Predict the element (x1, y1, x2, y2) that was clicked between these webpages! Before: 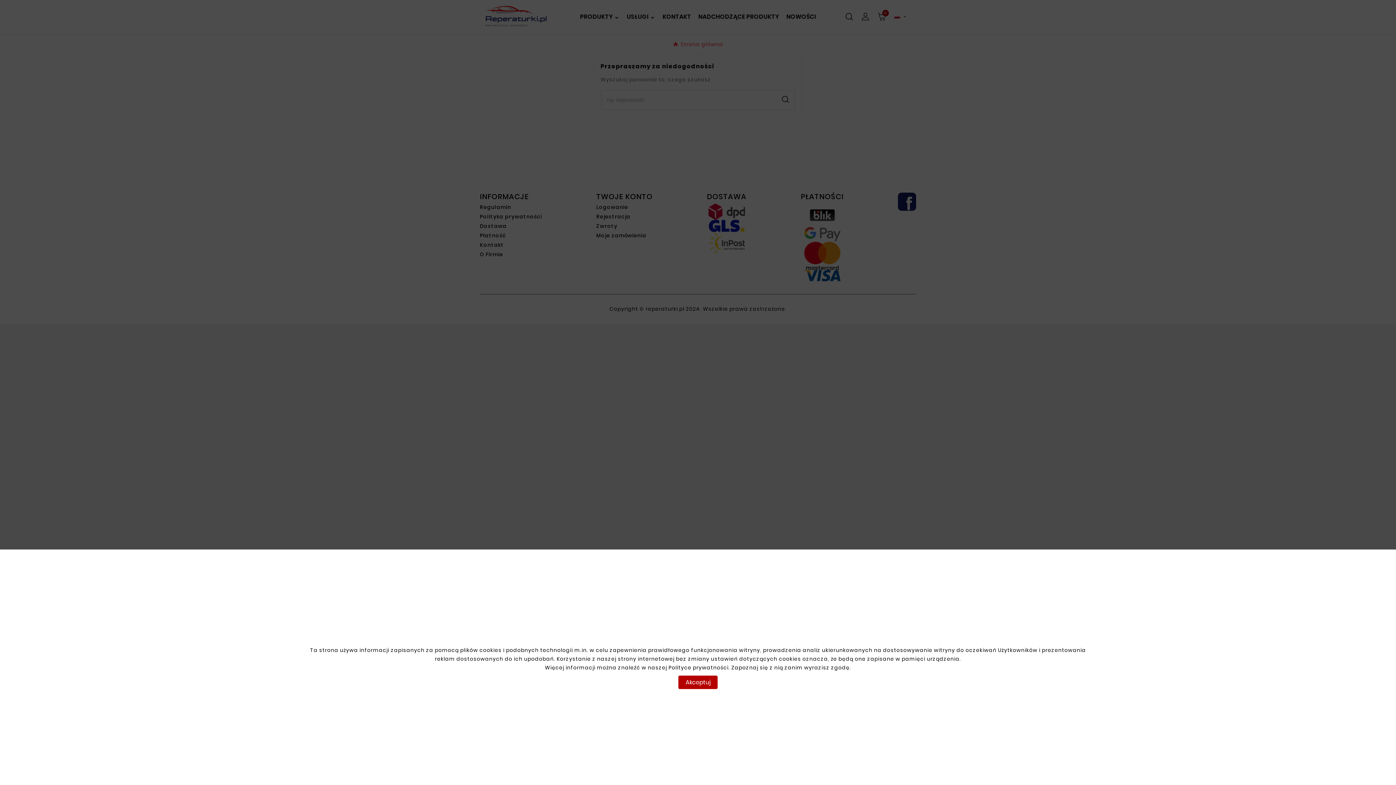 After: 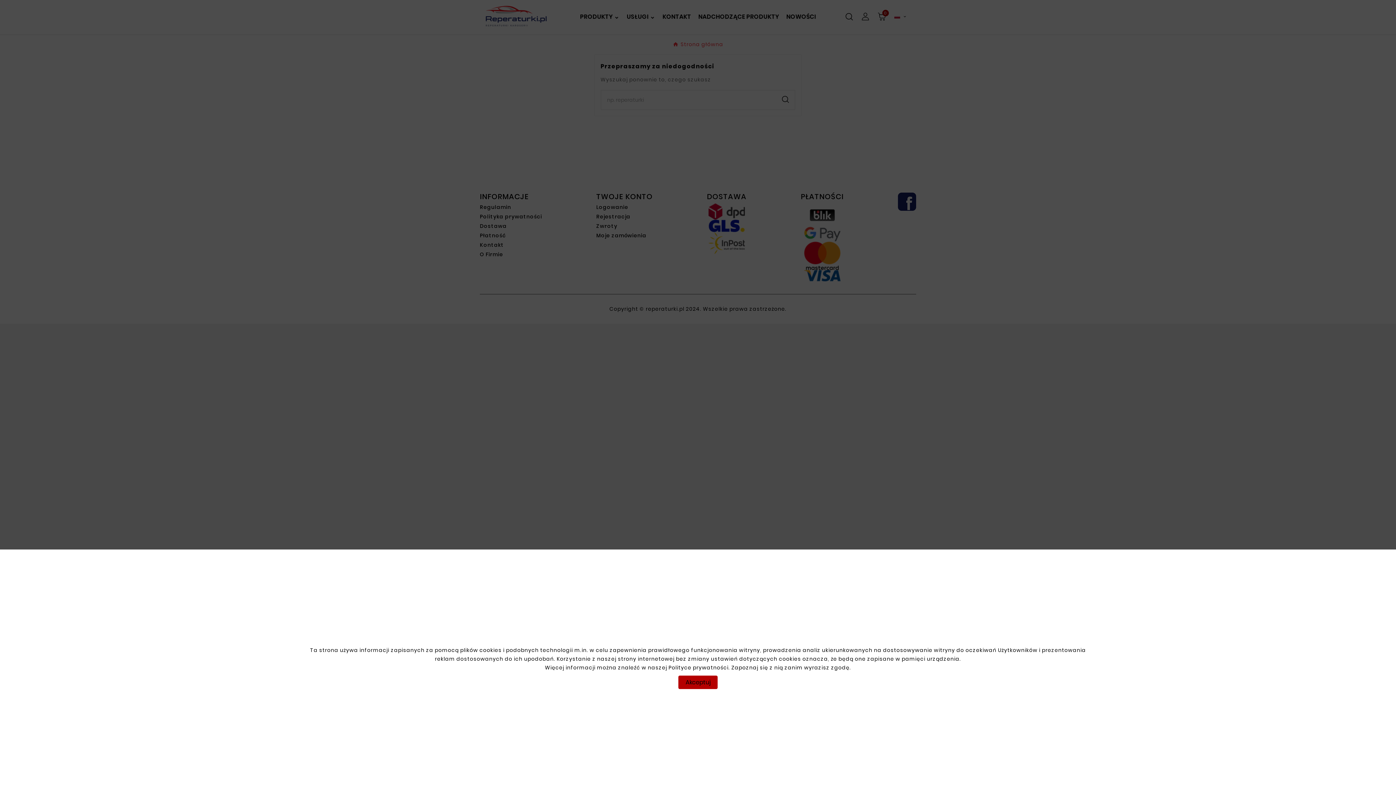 Action: bbox: (678, 675, 717, 689) label: Akceptuj